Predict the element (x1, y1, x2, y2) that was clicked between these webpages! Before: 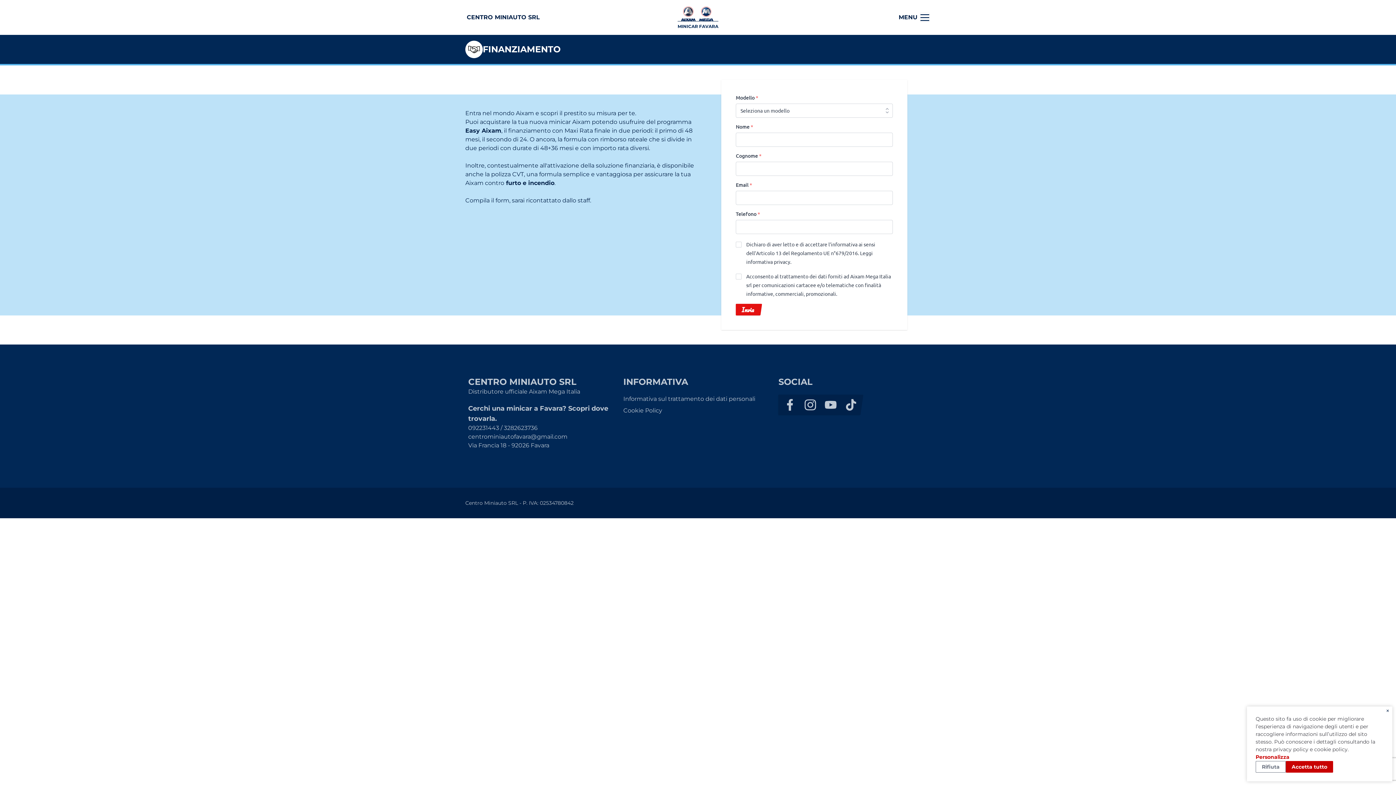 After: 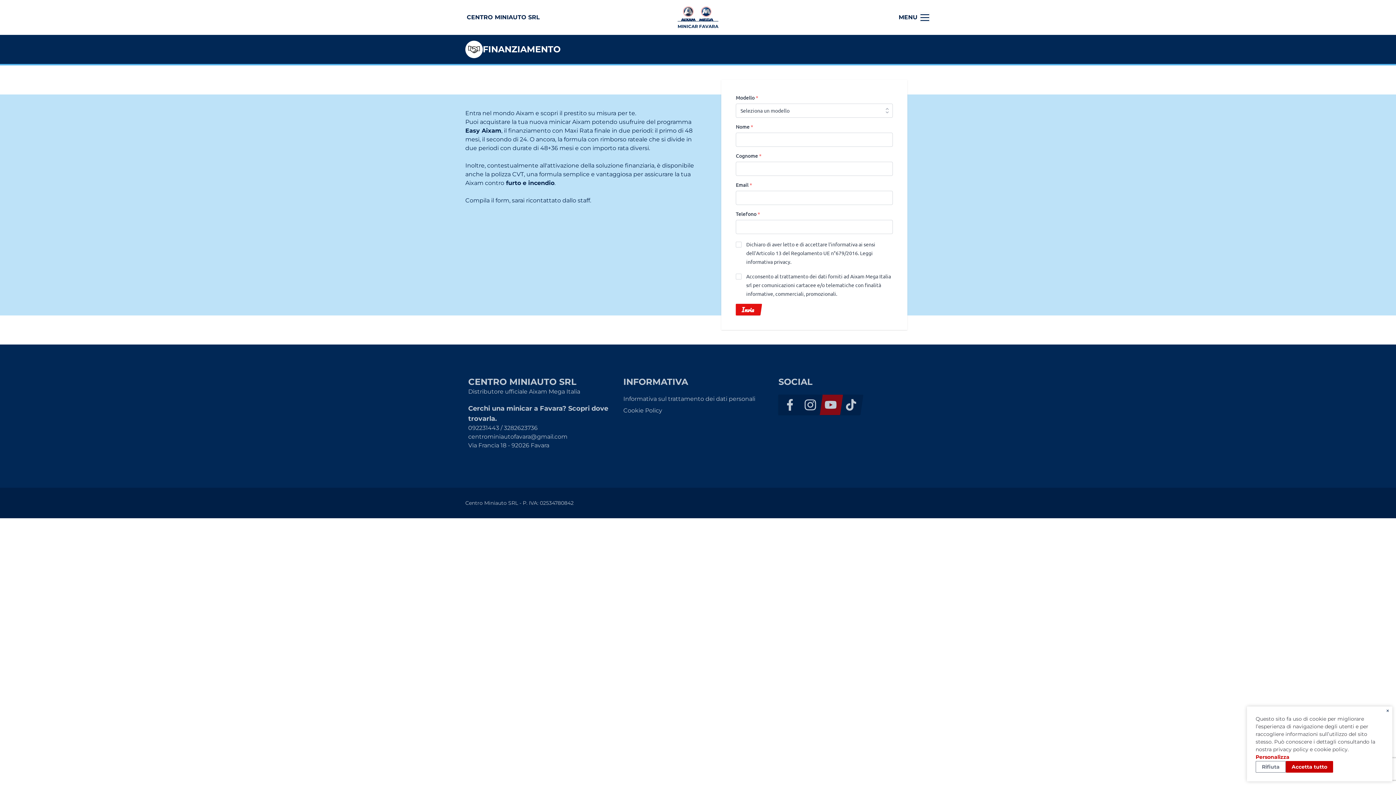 Action: bbox: (819, 394, 839, 415)